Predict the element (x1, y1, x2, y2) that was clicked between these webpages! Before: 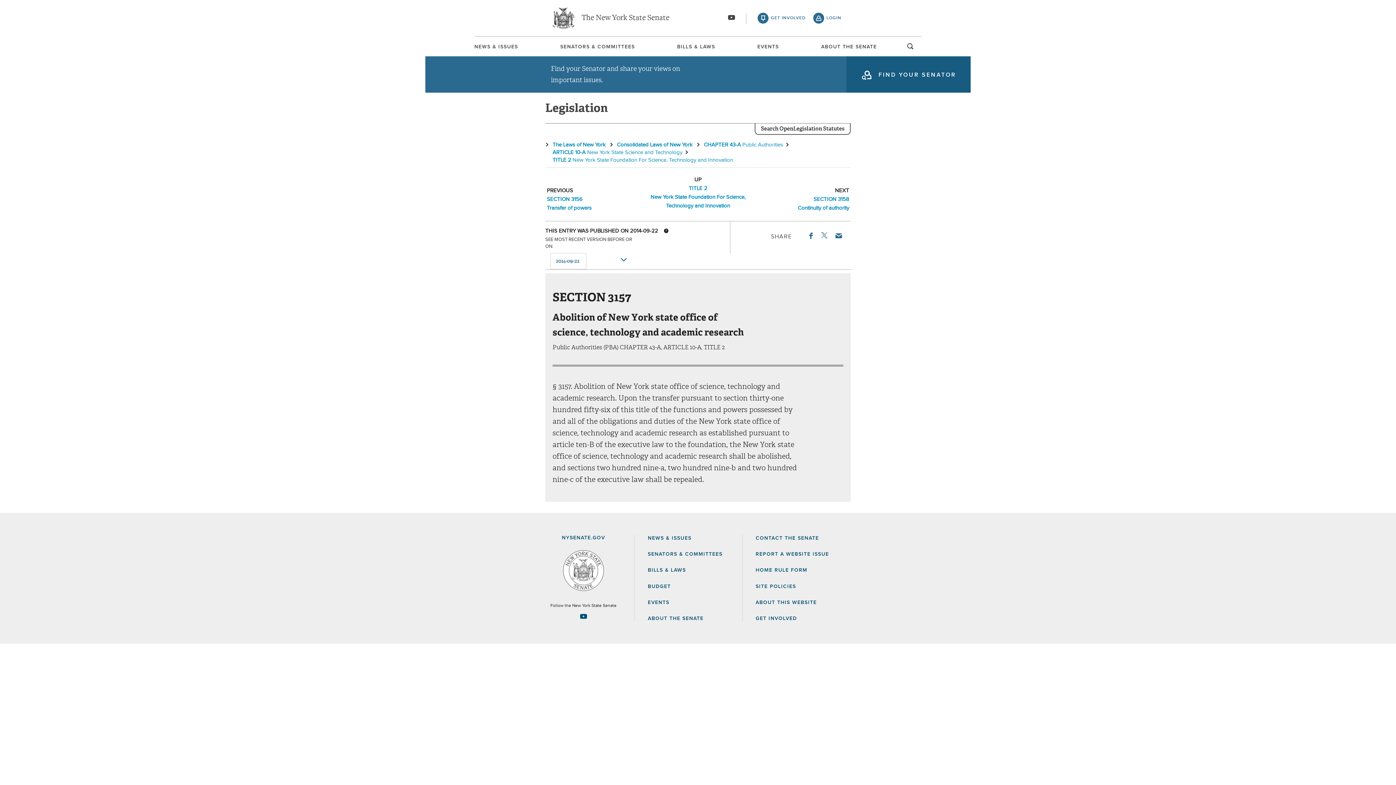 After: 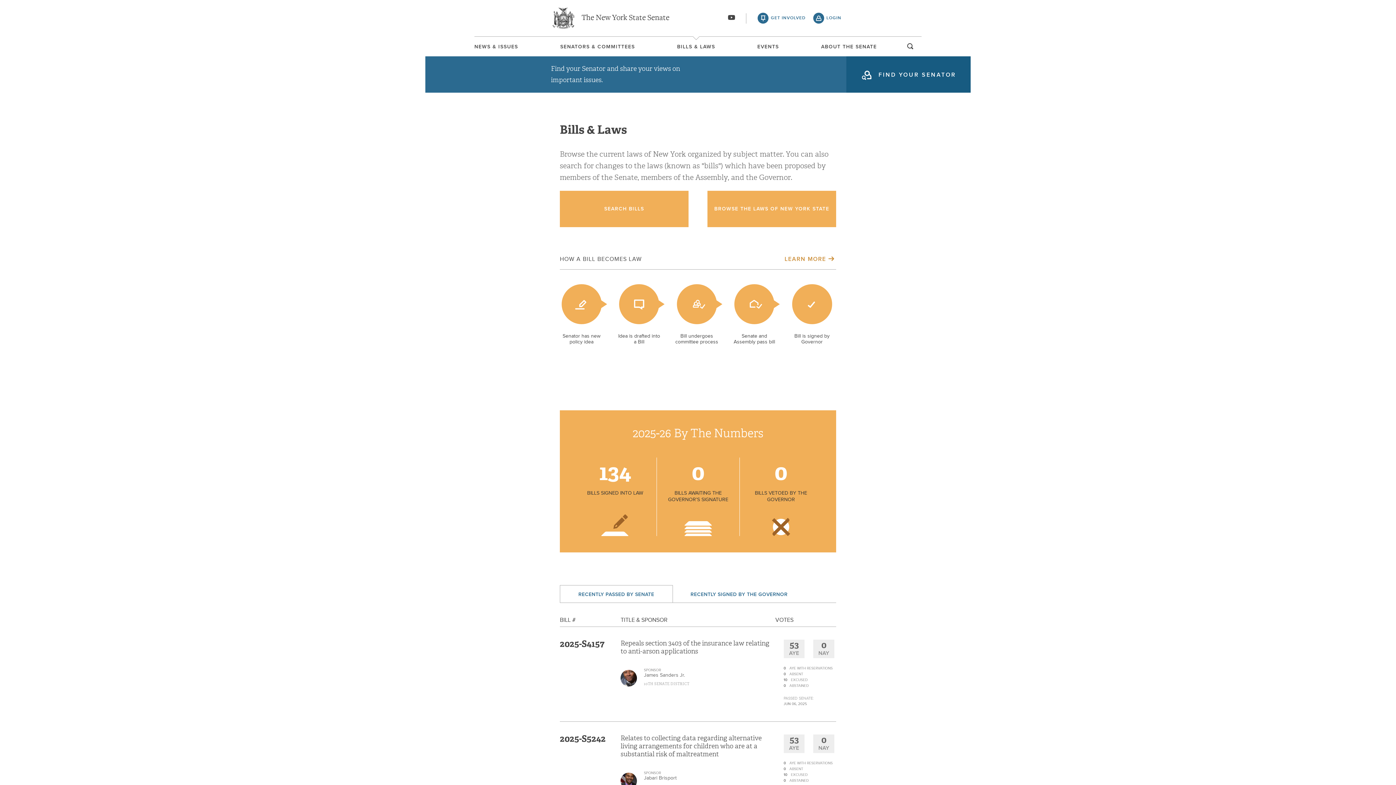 Action: bbox: (648, 568, 686, 573) label: BILLS & LAWS